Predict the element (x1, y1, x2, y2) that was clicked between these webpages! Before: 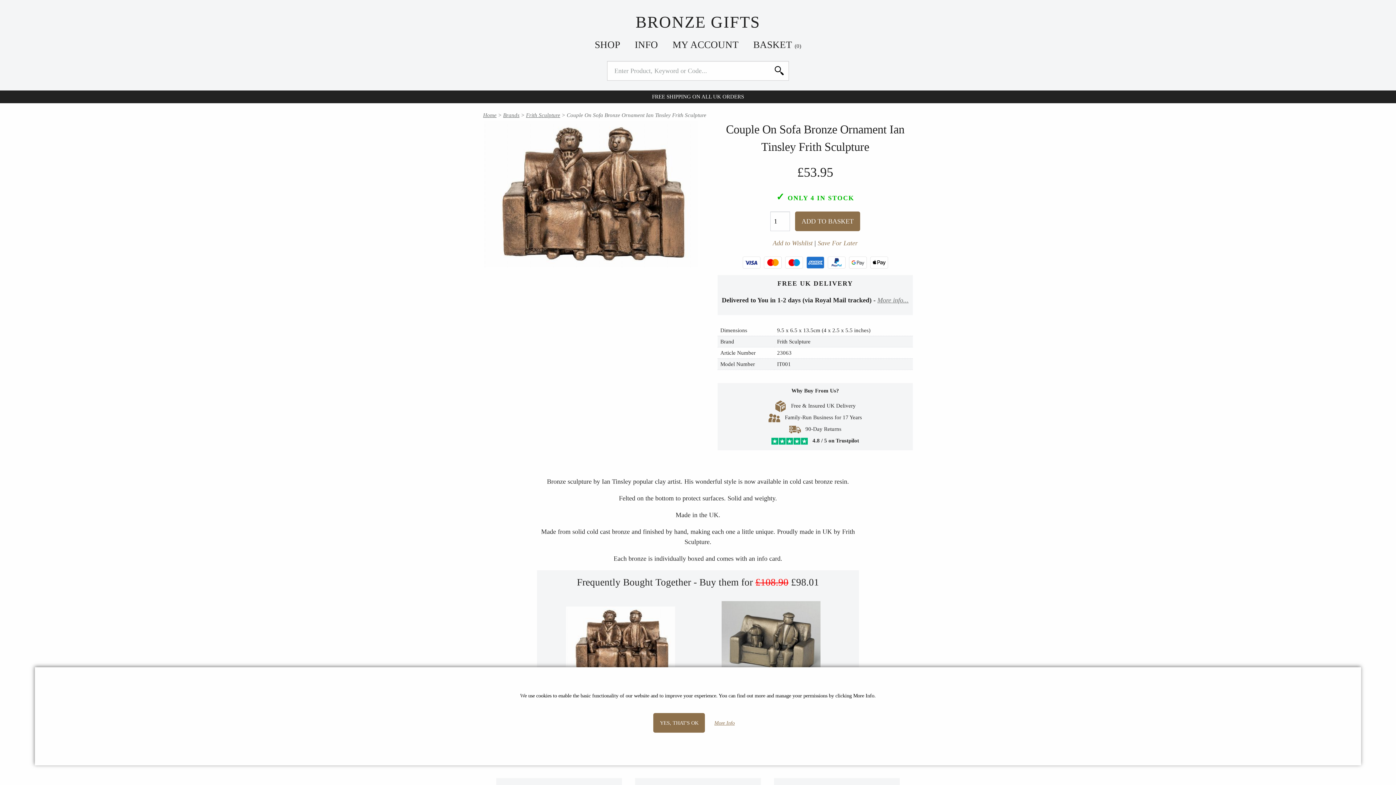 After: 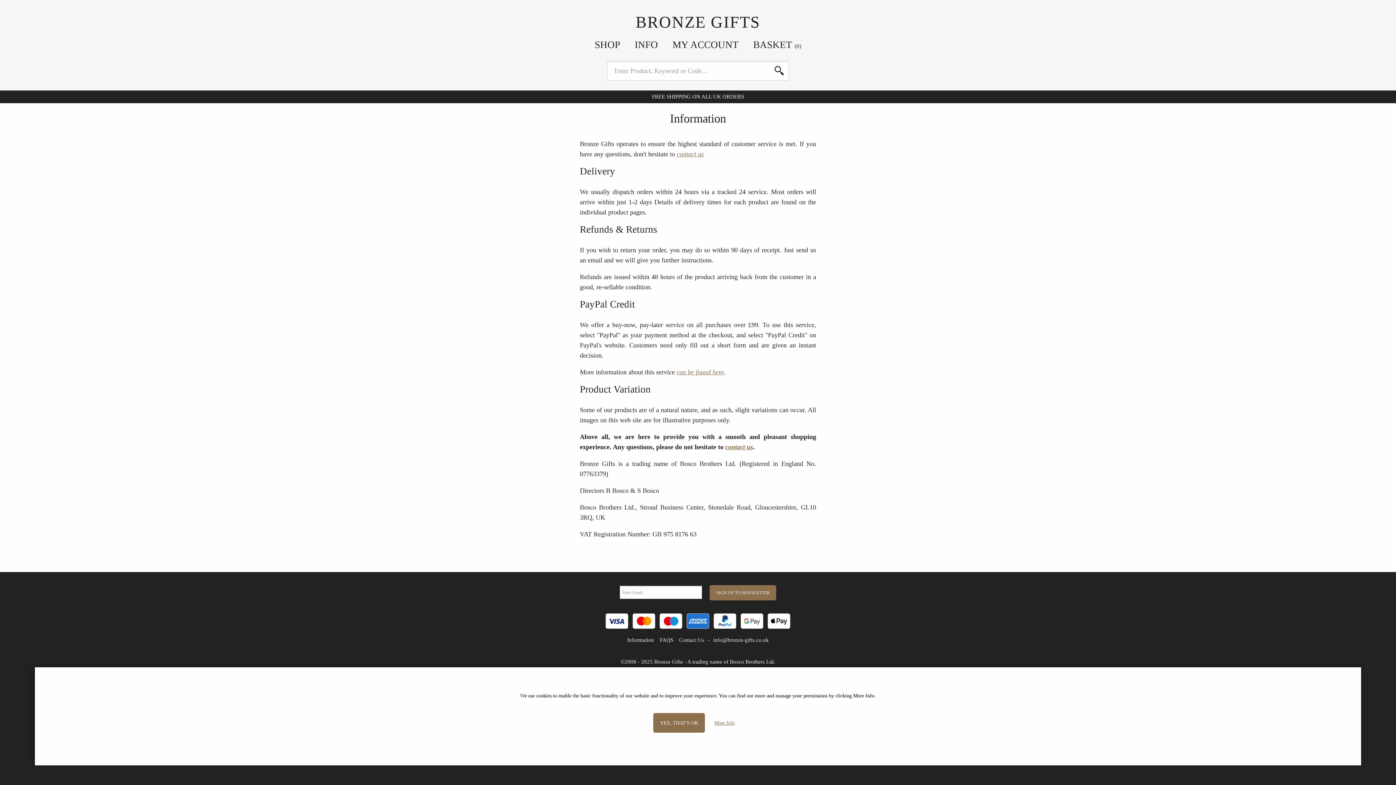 Action: bbox: (877, 296, 908, 303) label: More info...